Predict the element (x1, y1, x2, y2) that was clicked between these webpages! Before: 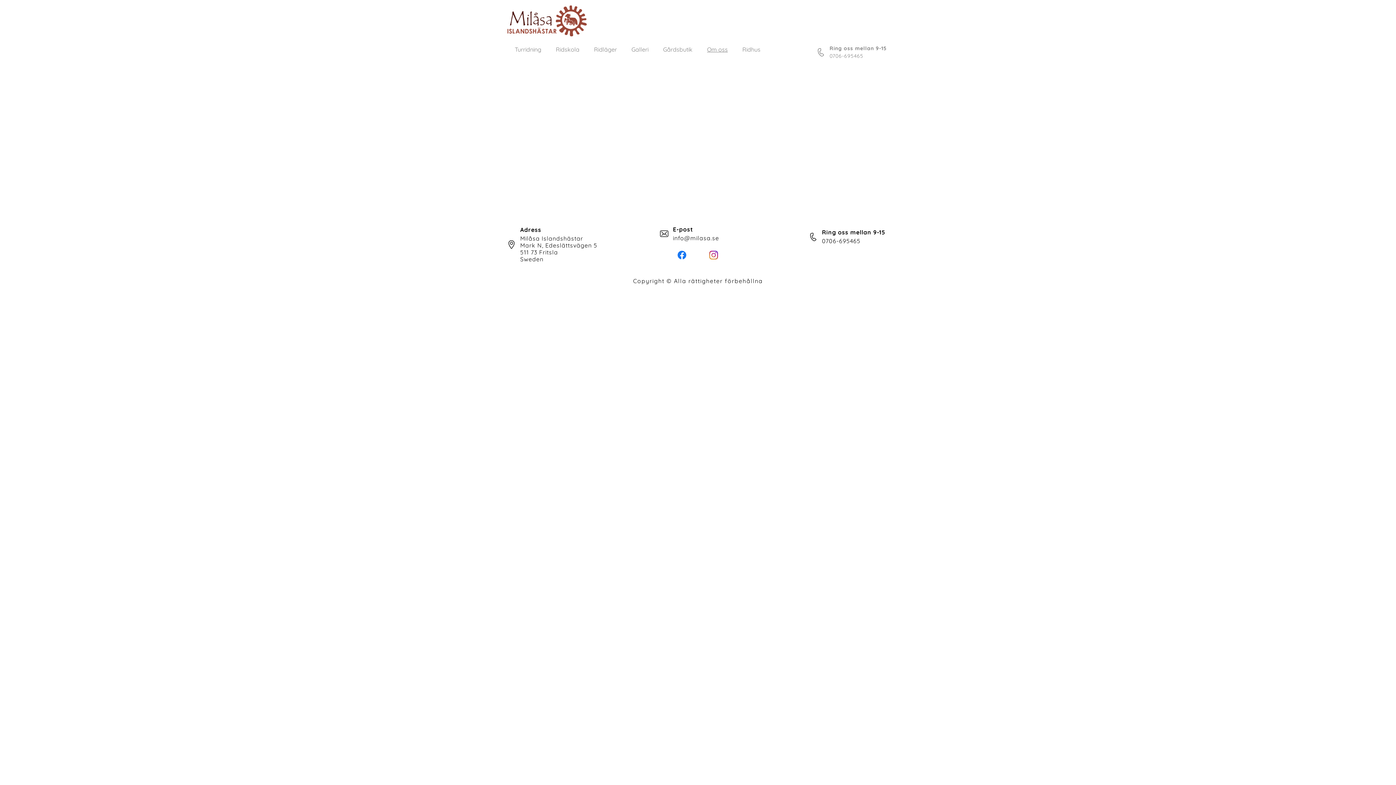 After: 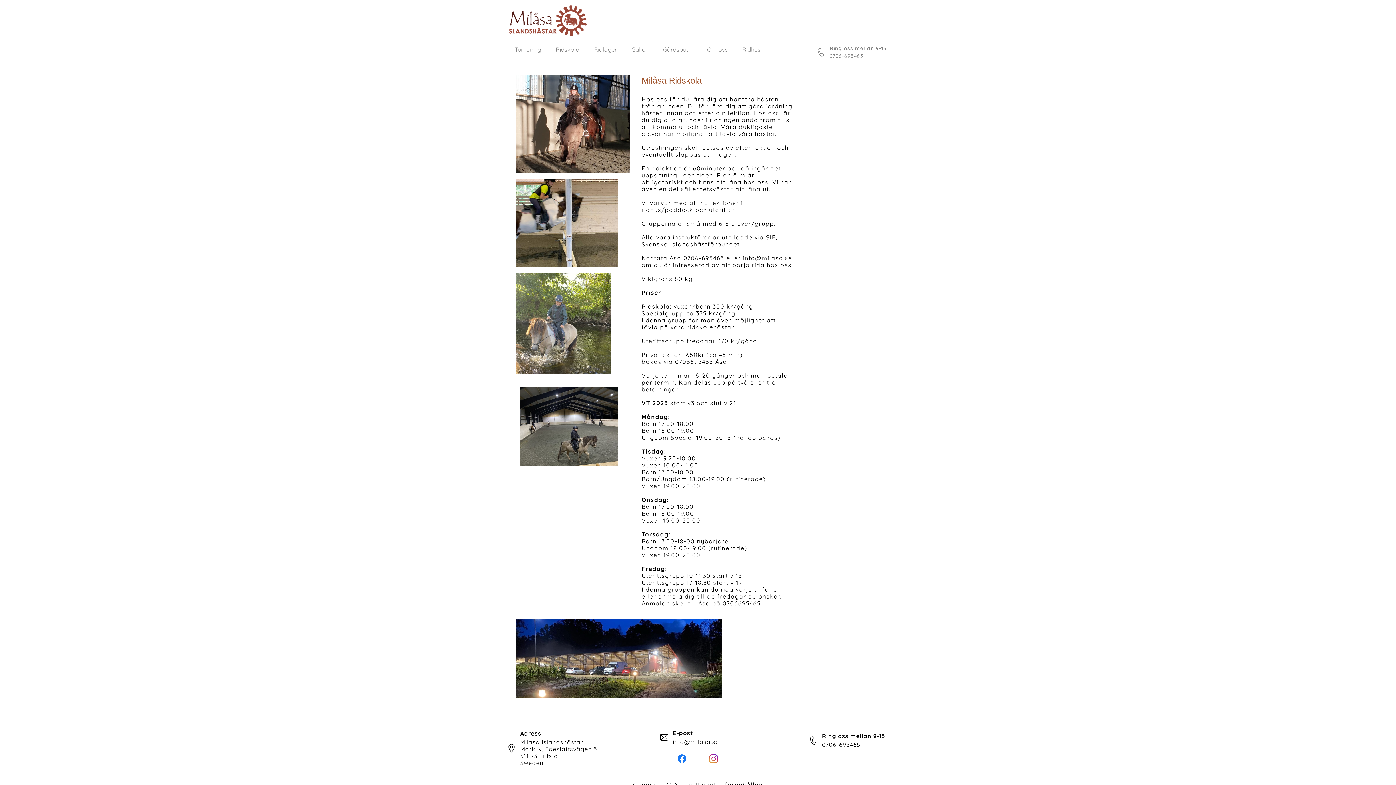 Action: label: Ridskola bbox: (548, 40, 586, 58)